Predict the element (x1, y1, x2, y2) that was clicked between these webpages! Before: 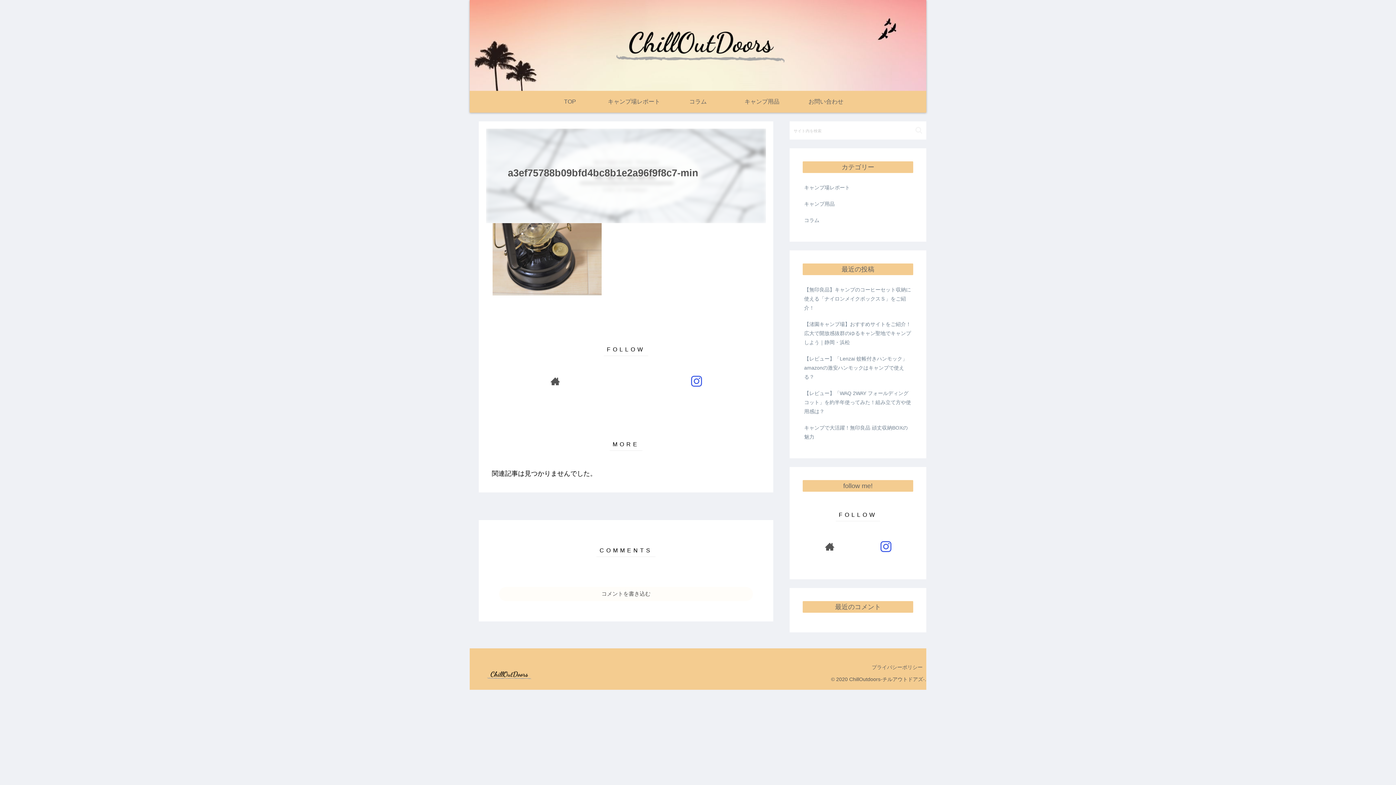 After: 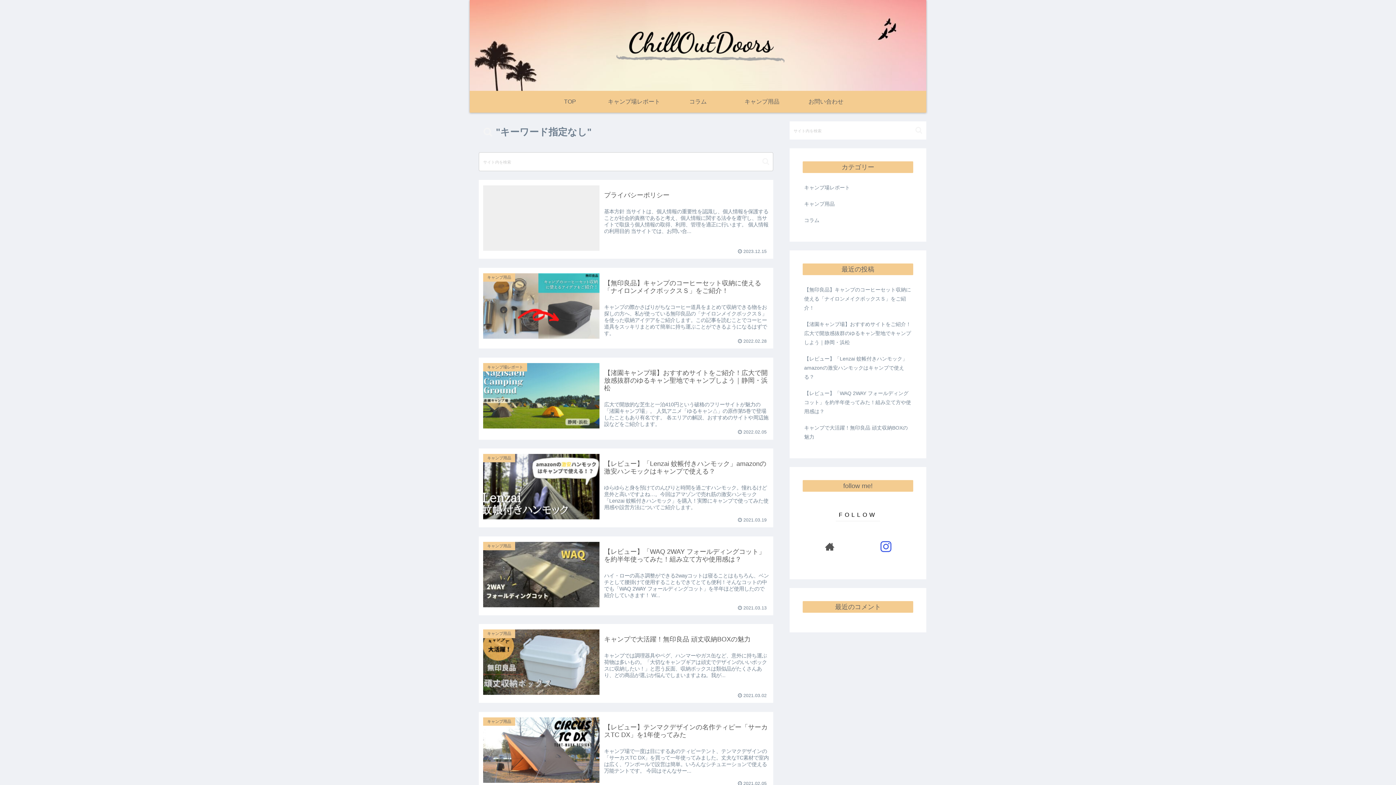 Action: label: button bbox: (912, 126, 925, 134)